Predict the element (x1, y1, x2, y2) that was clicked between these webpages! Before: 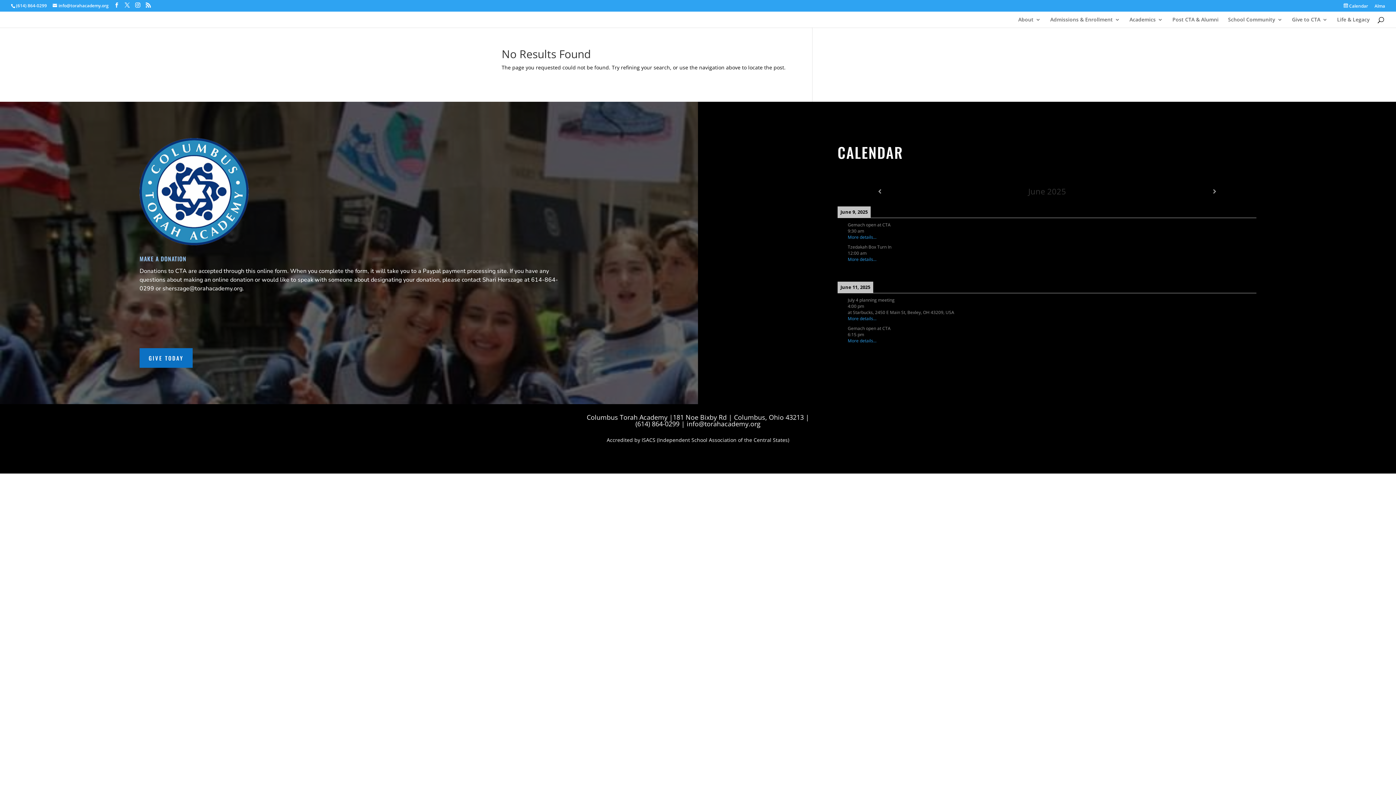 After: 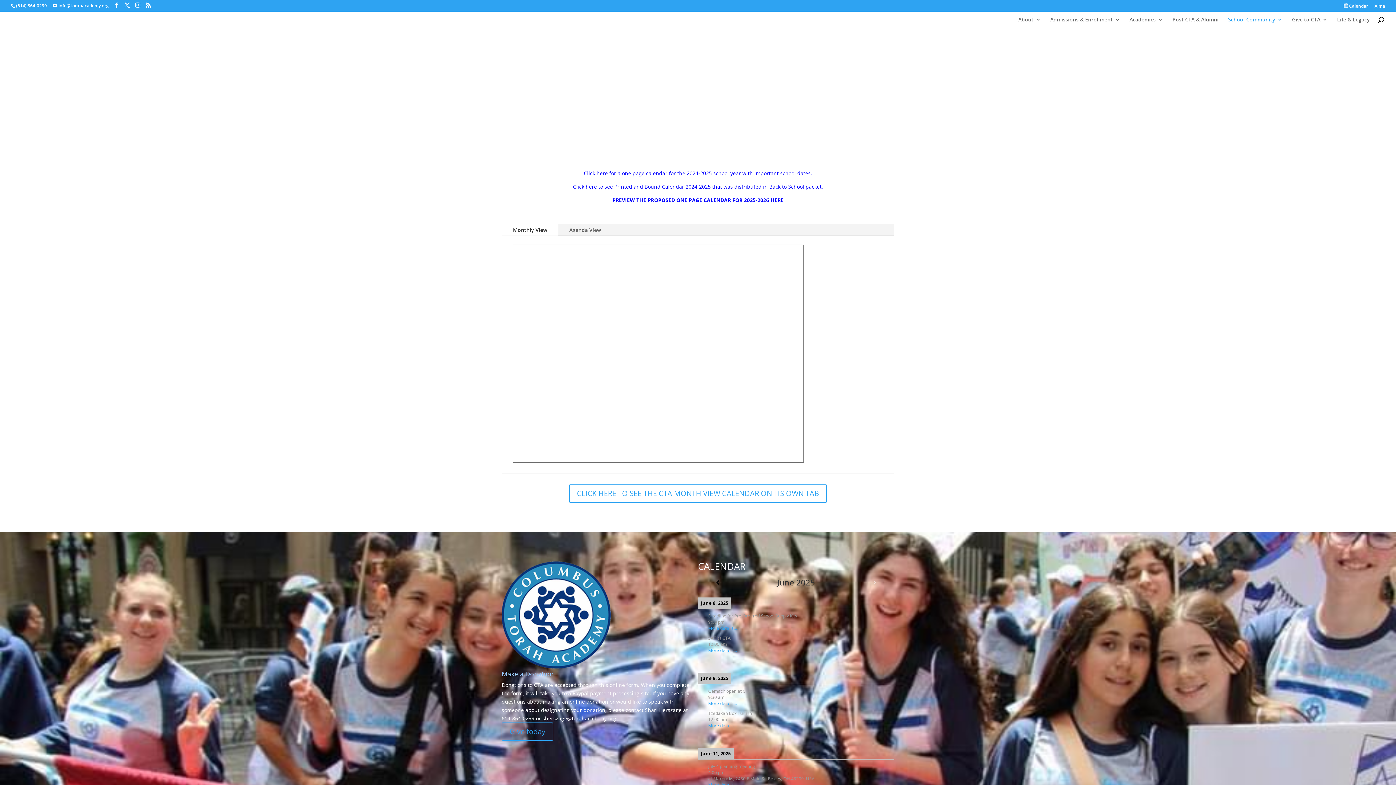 Action: label:  Calendar bbox: (1344, 3, 1368, 11)